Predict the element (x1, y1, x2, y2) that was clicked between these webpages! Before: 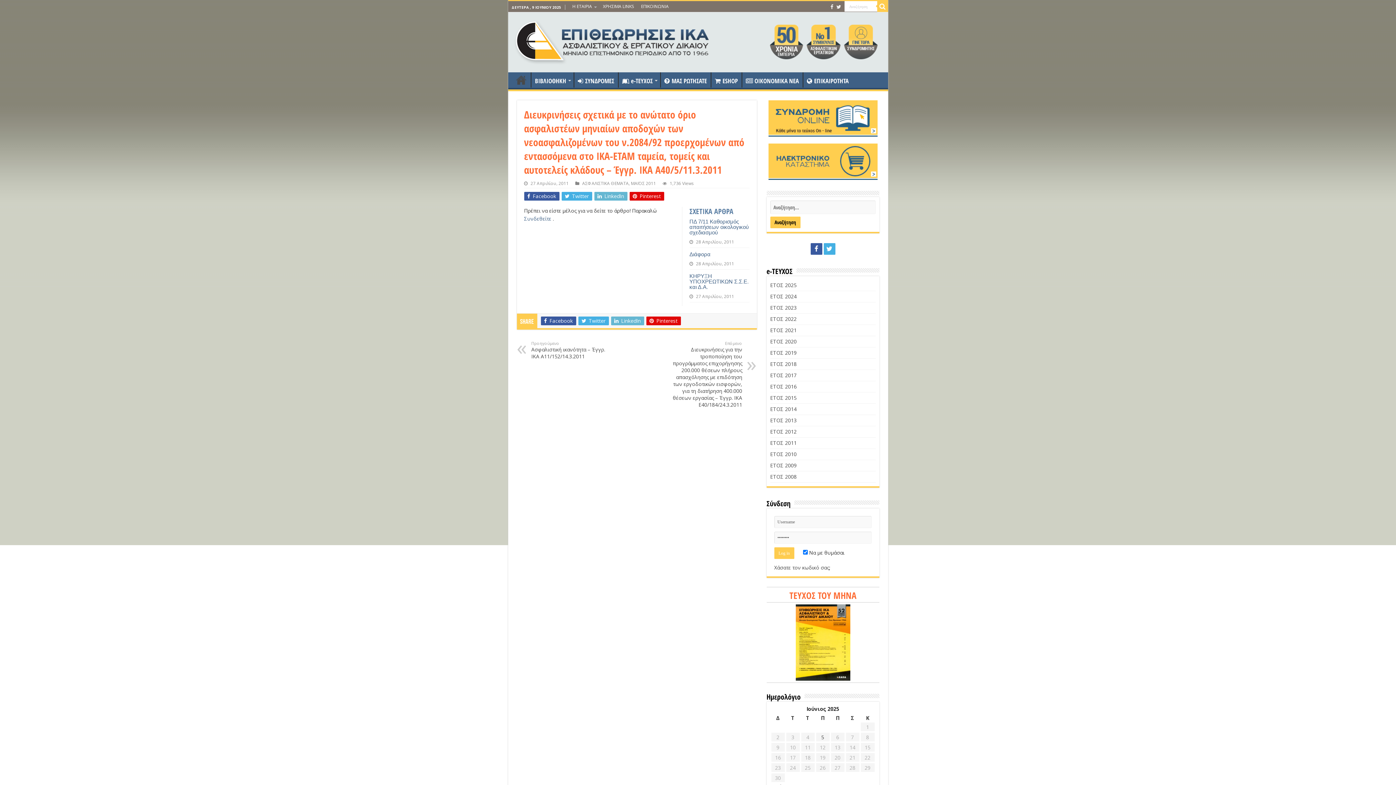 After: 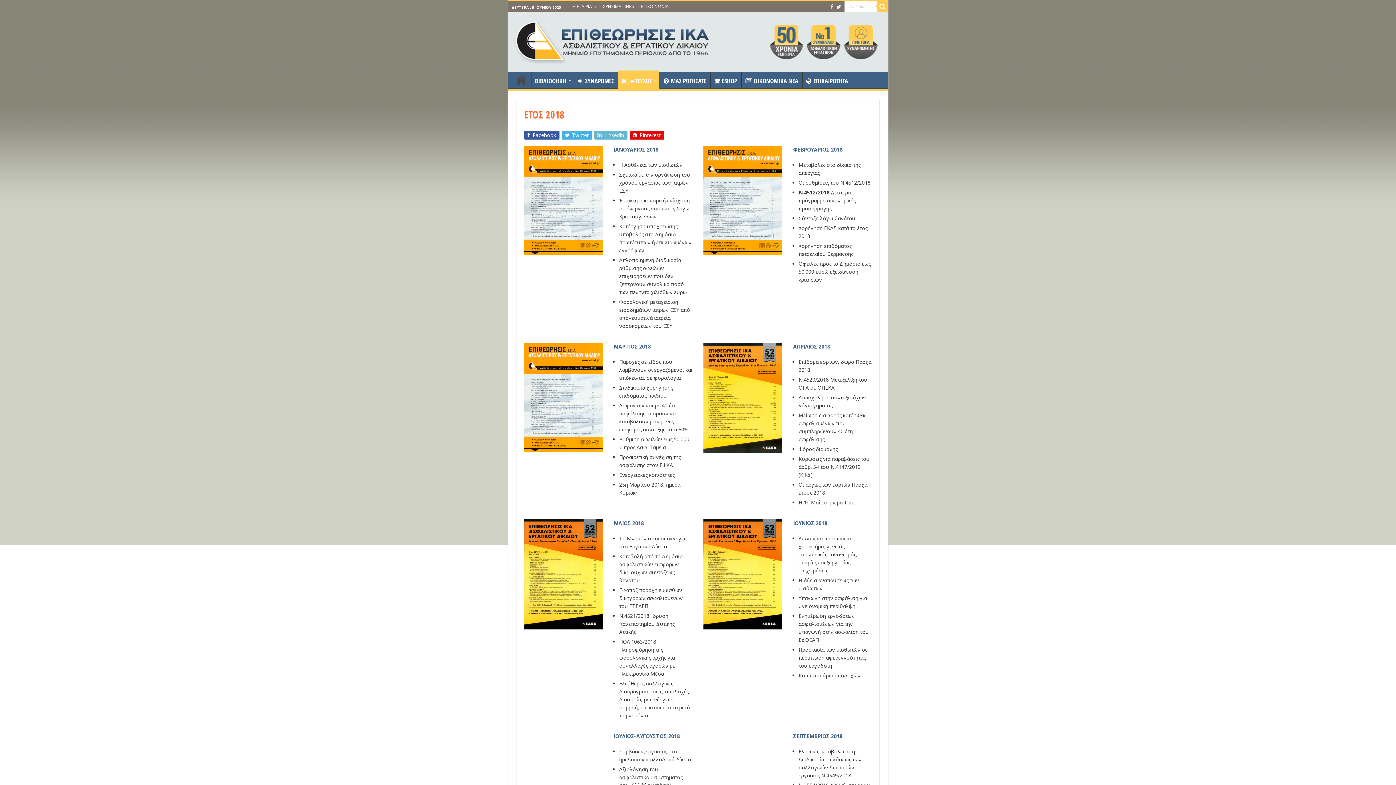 Action: label: ΕΤΟΣ 2018 bbox: (770, 360, 796, 367)